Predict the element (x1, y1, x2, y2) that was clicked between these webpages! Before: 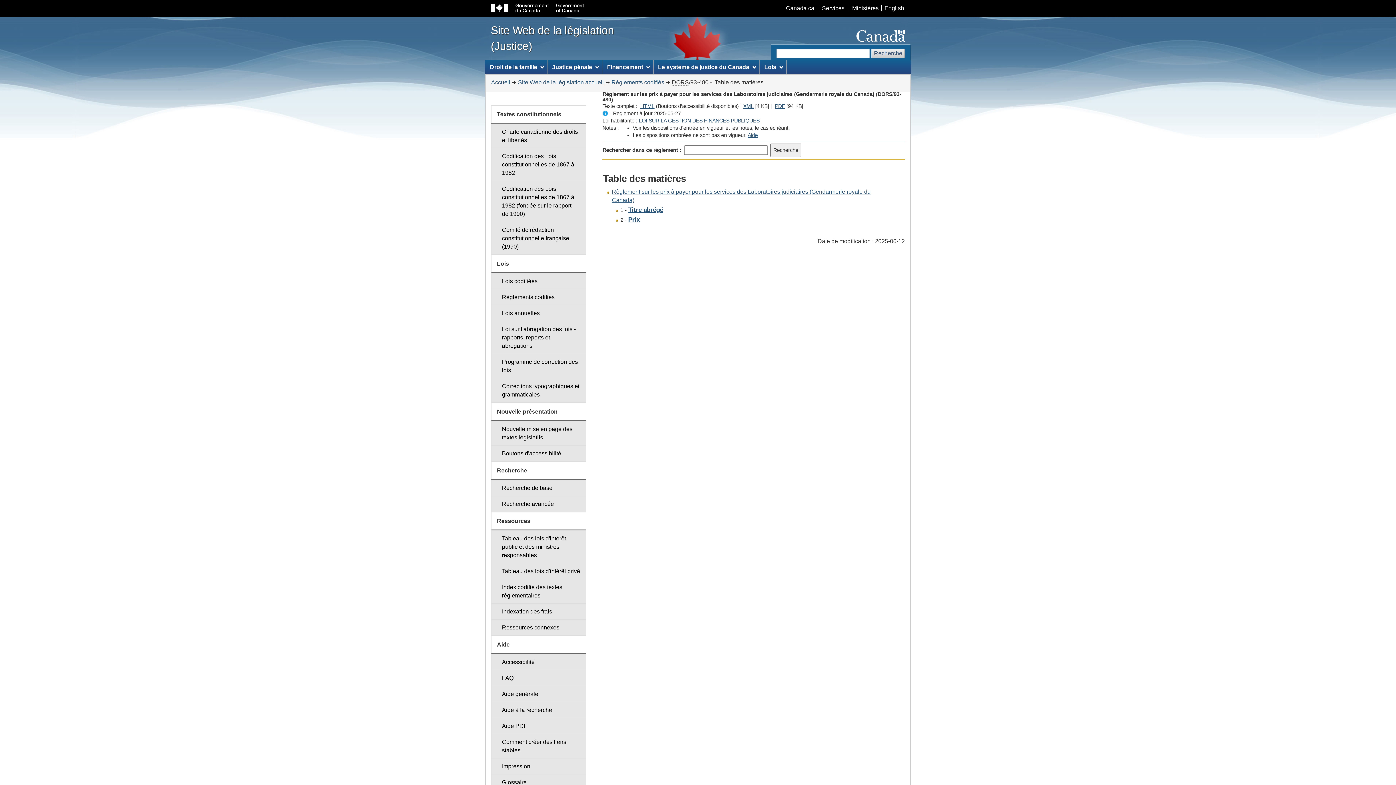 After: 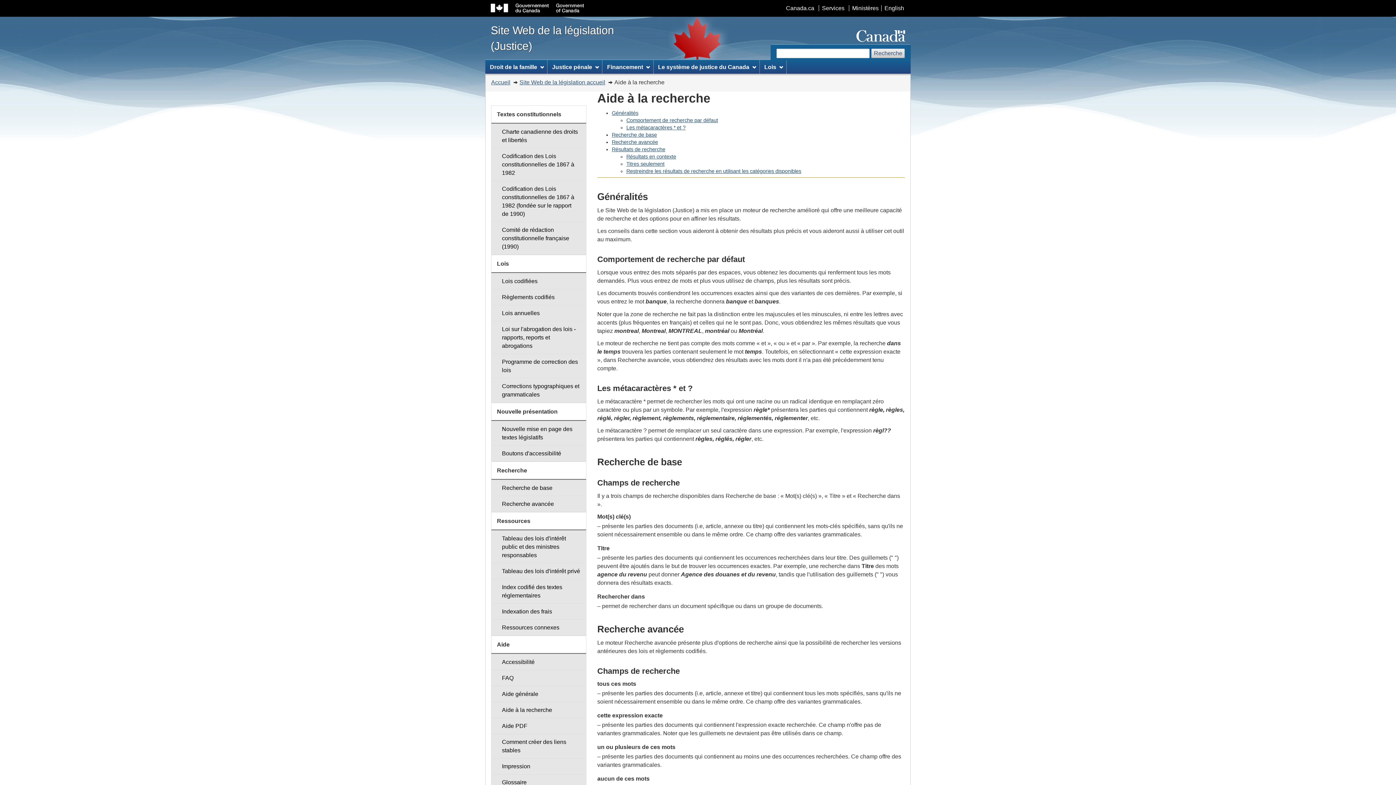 Action: label: Aide à la recherche bbox: (491, 702, 586, 718)